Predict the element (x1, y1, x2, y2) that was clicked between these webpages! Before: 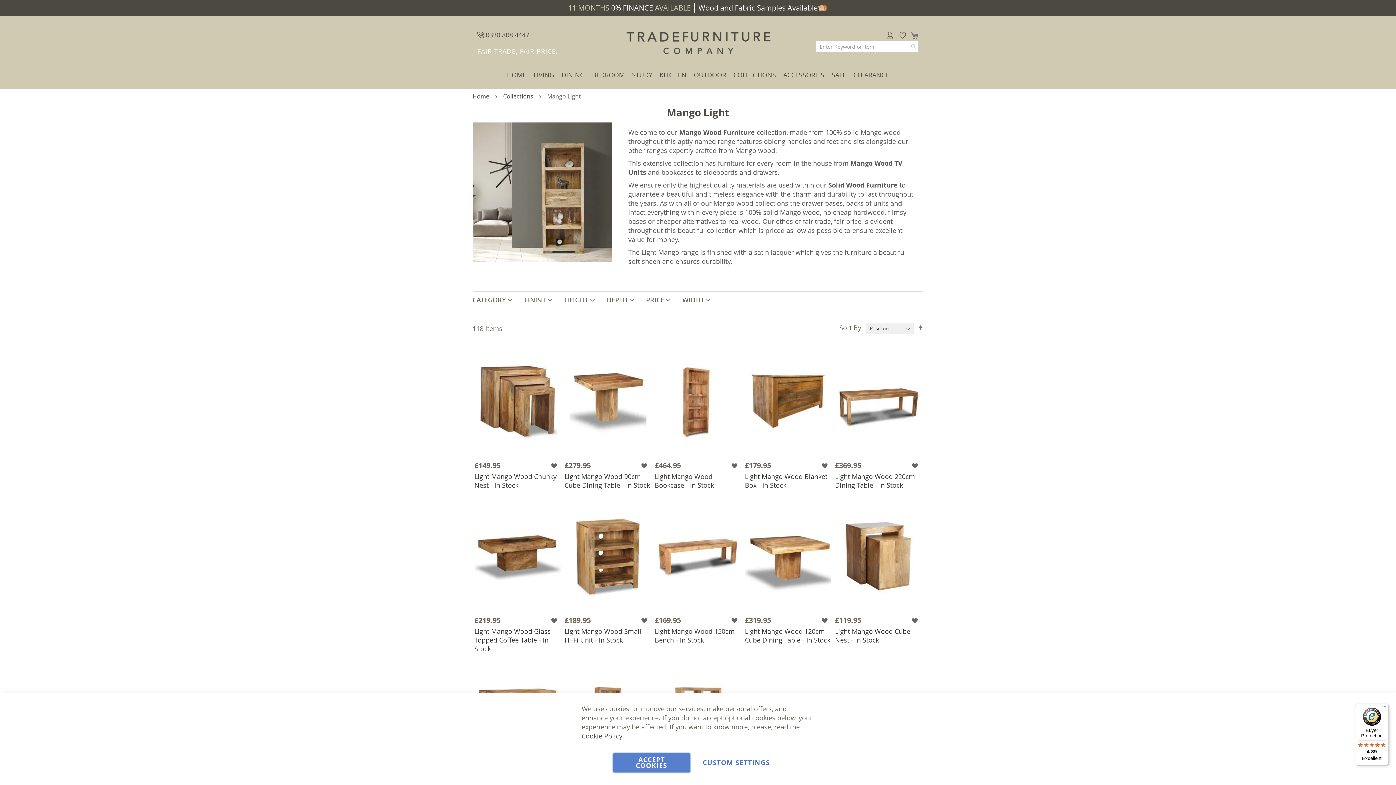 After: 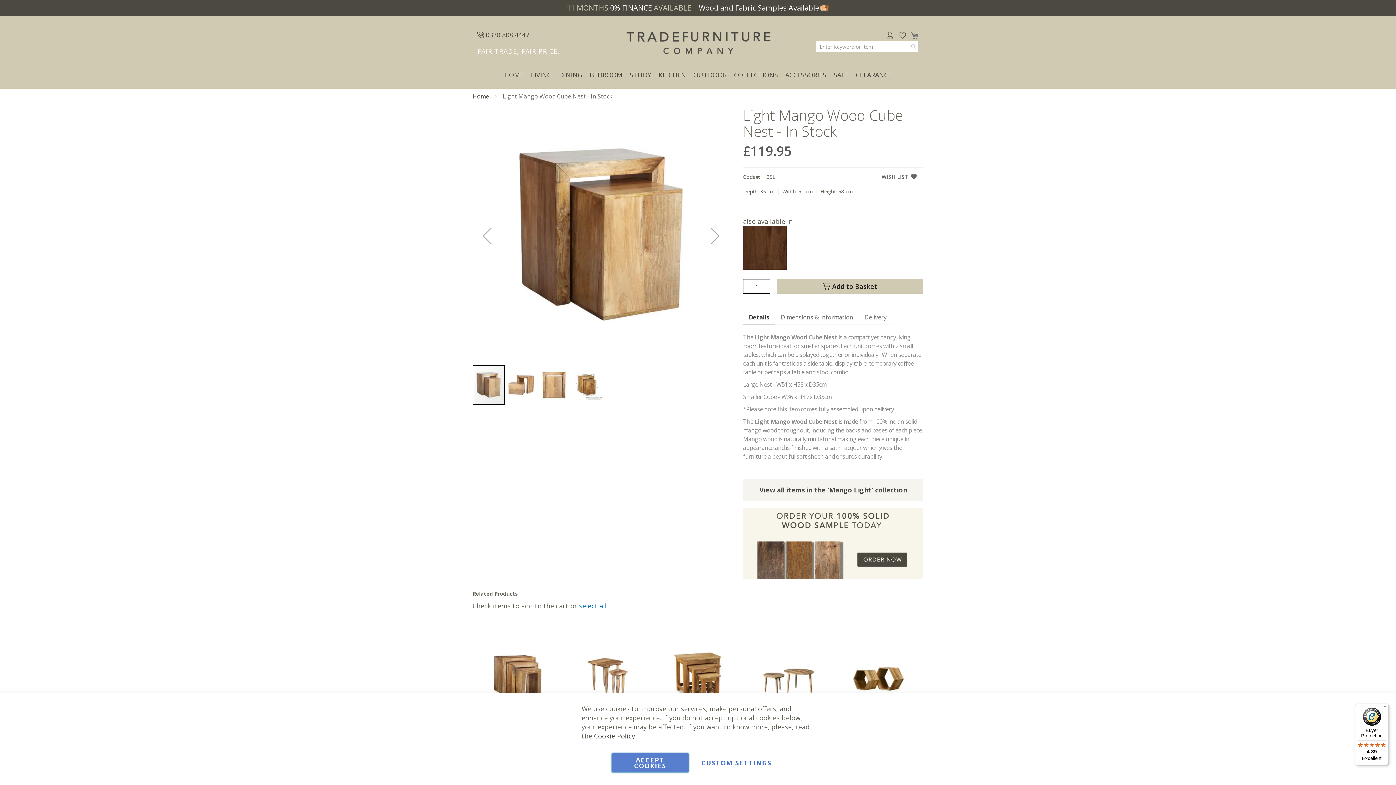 Action: bbox: (835, 605, 921, 612)